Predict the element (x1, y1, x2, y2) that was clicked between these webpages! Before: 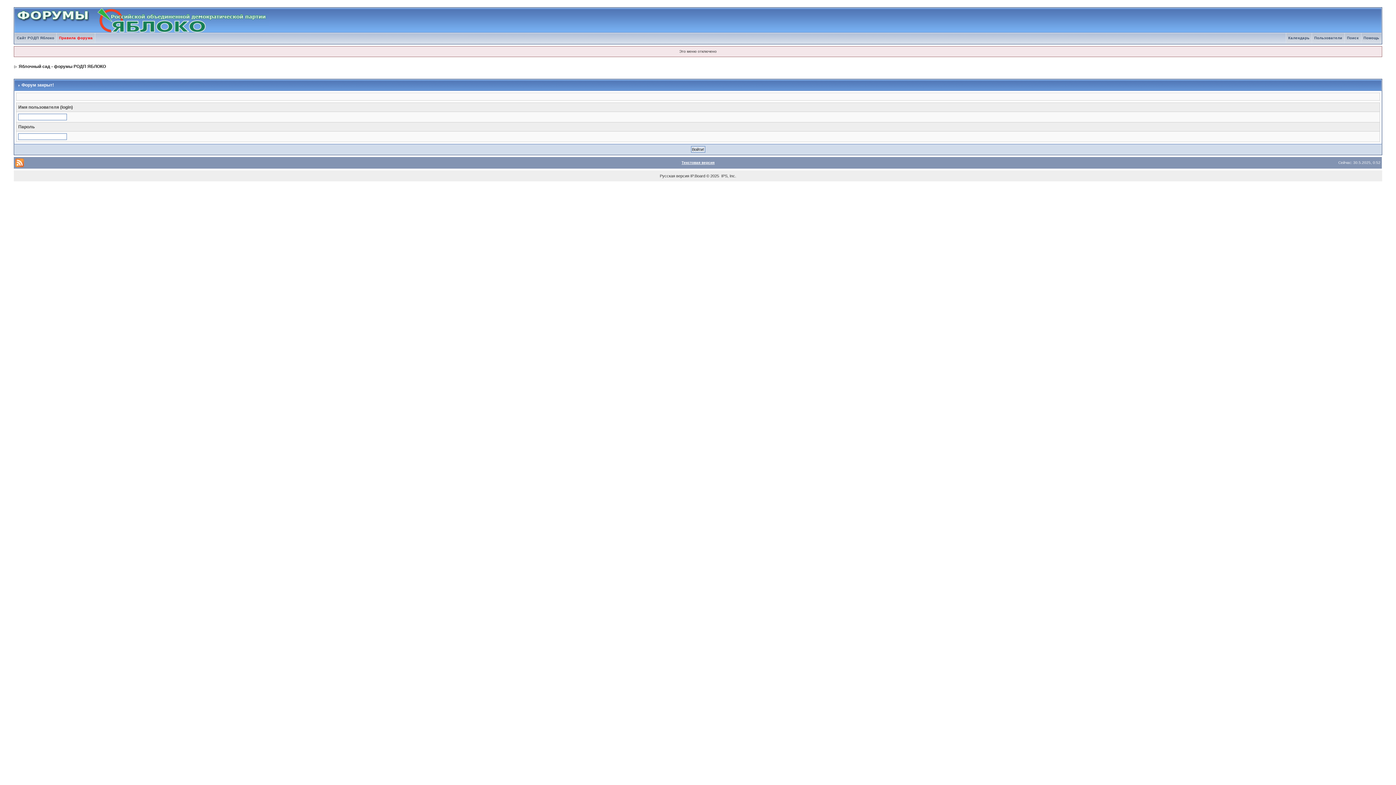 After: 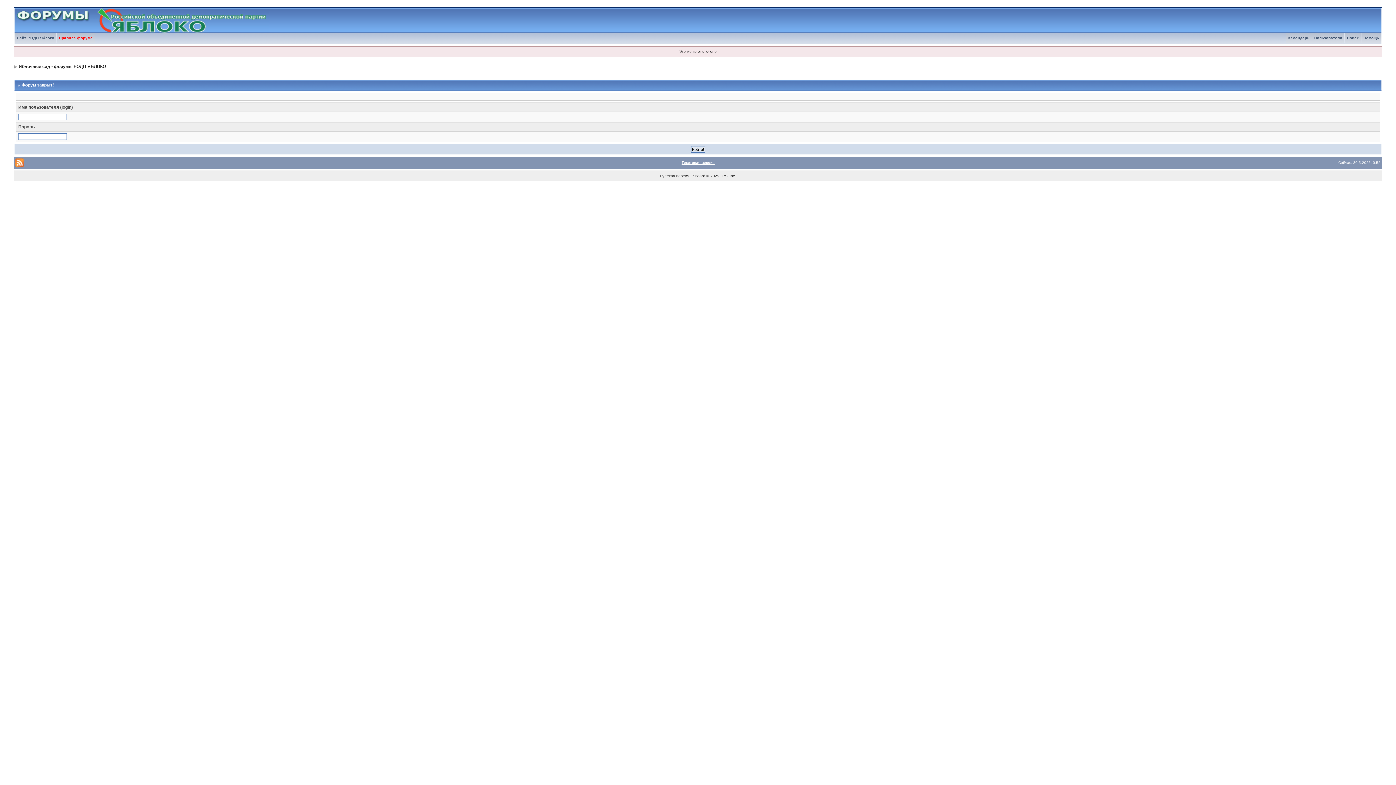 Action: label: Правила форума bbox: (56, 36, 95, 40)